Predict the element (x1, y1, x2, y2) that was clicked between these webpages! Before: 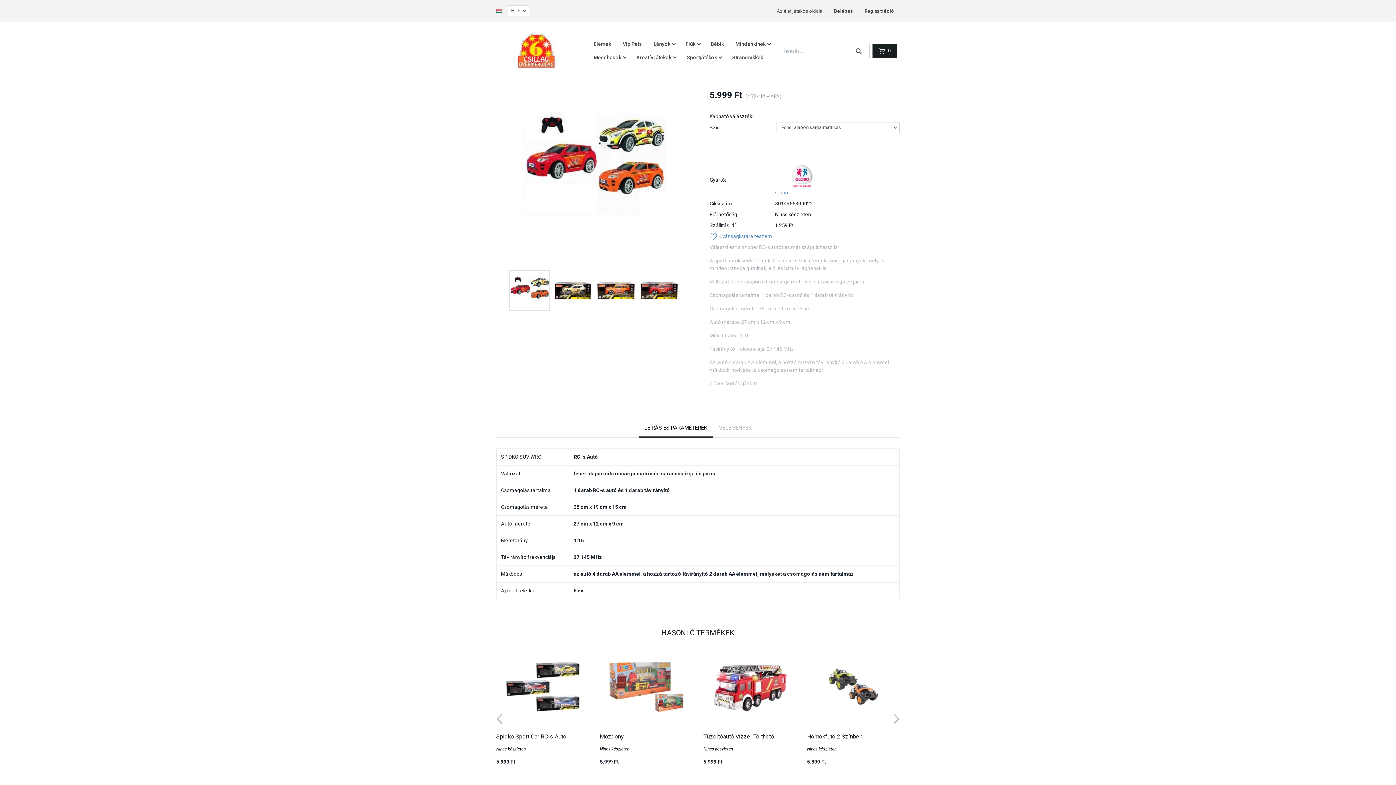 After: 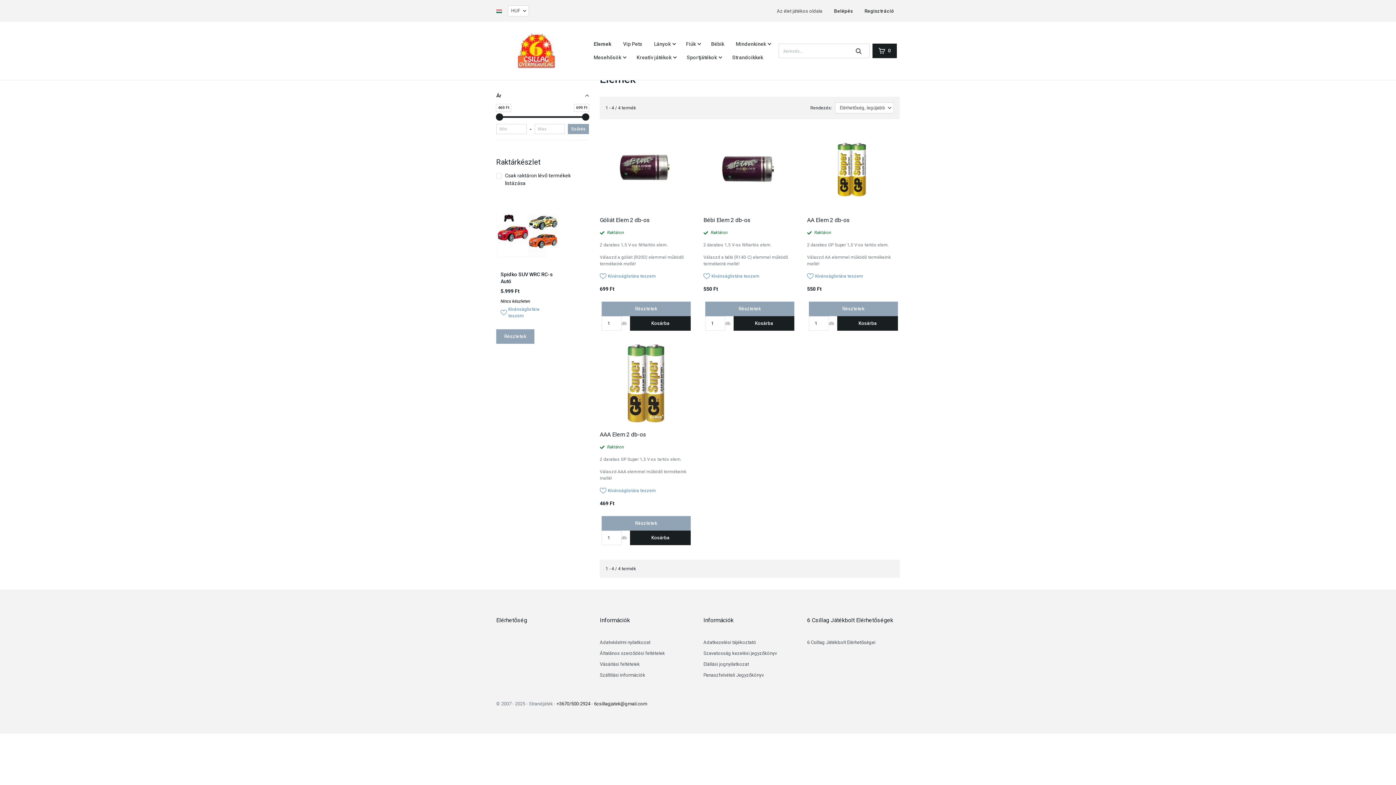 Action: label: Elemek bbox: (588, 37, 617, 51)